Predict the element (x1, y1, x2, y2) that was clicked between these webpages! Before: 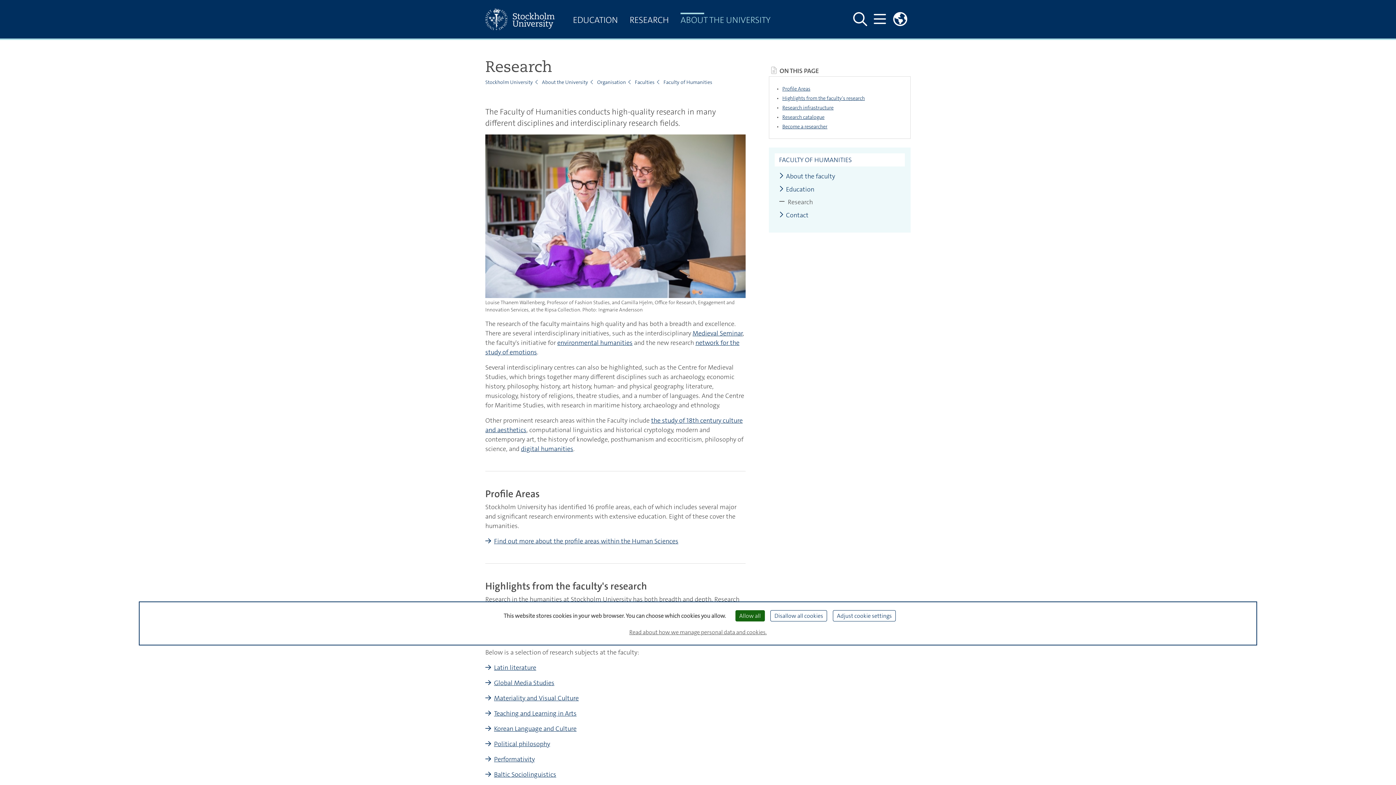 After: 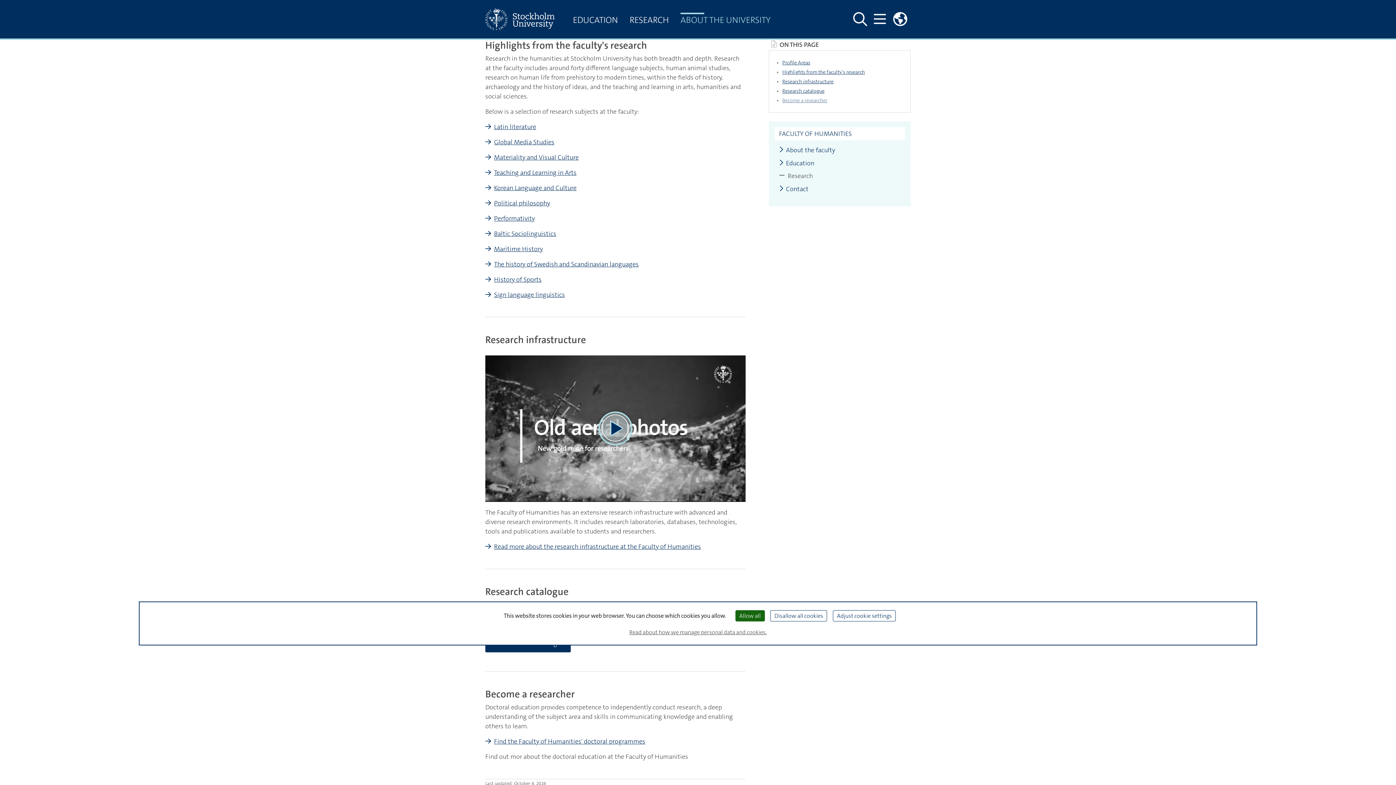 Action: bbox: (782, 95, 903, 101) label: Highlights from the faculty's research